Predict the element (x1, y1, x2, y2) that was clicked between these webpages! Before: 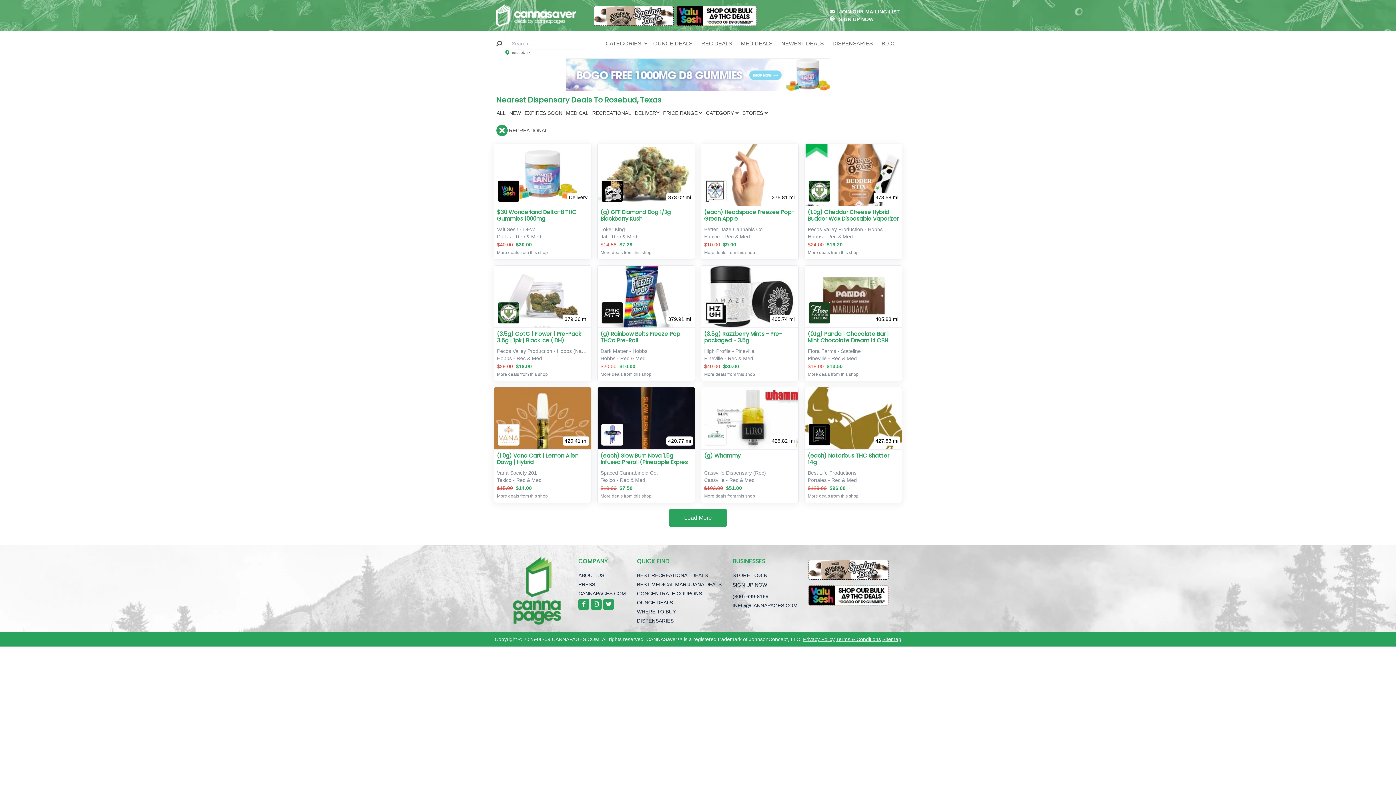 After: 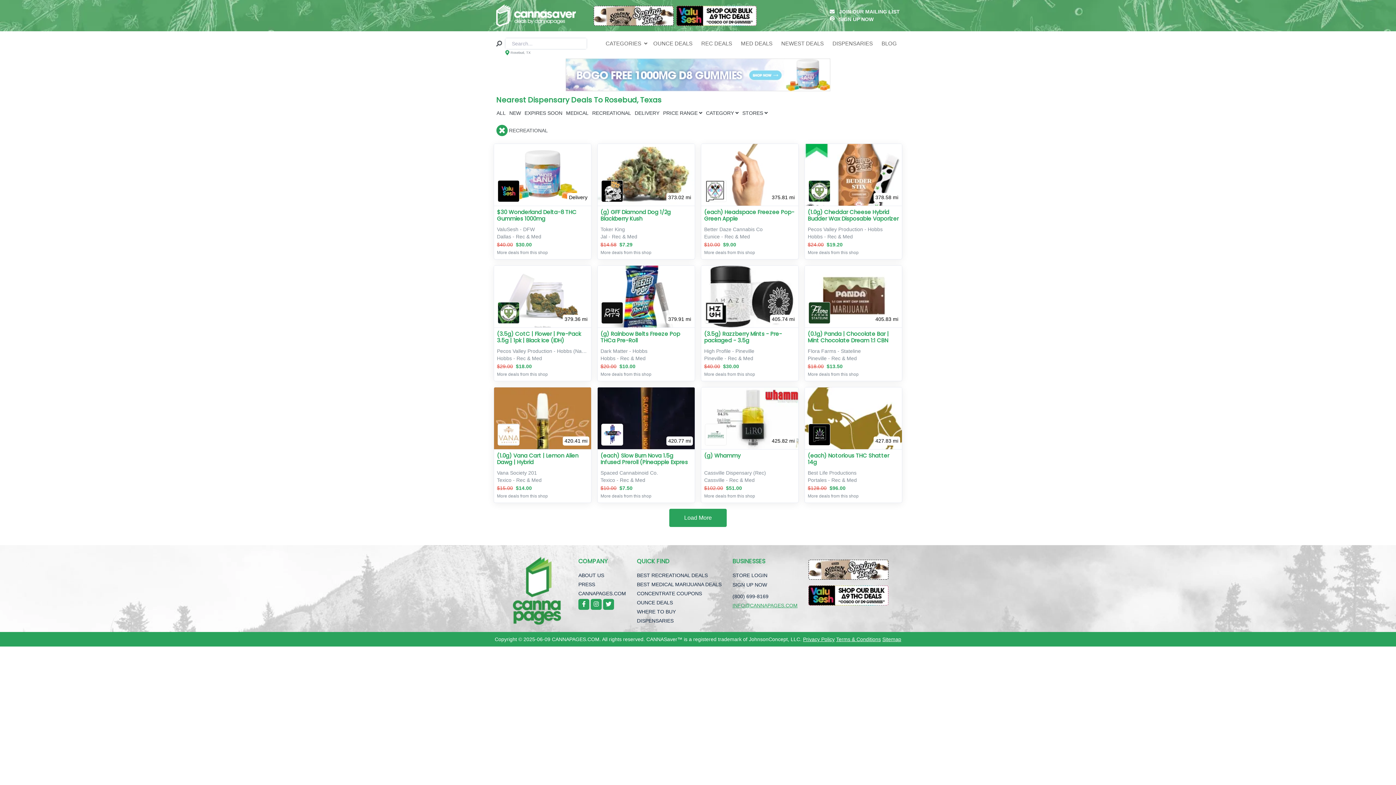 Action: bbox: (732, 340, 797, 347) label: INFO@CANNAPAGES.COM